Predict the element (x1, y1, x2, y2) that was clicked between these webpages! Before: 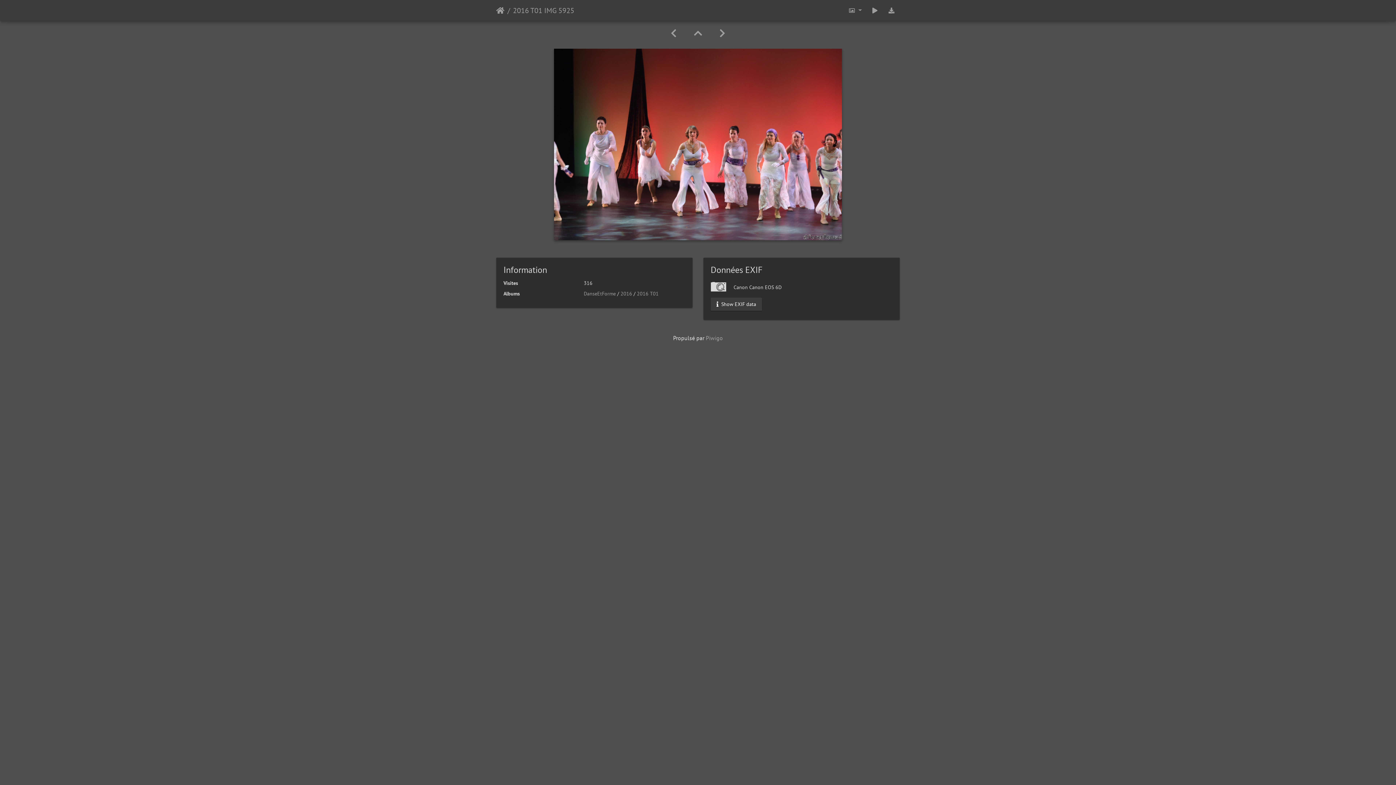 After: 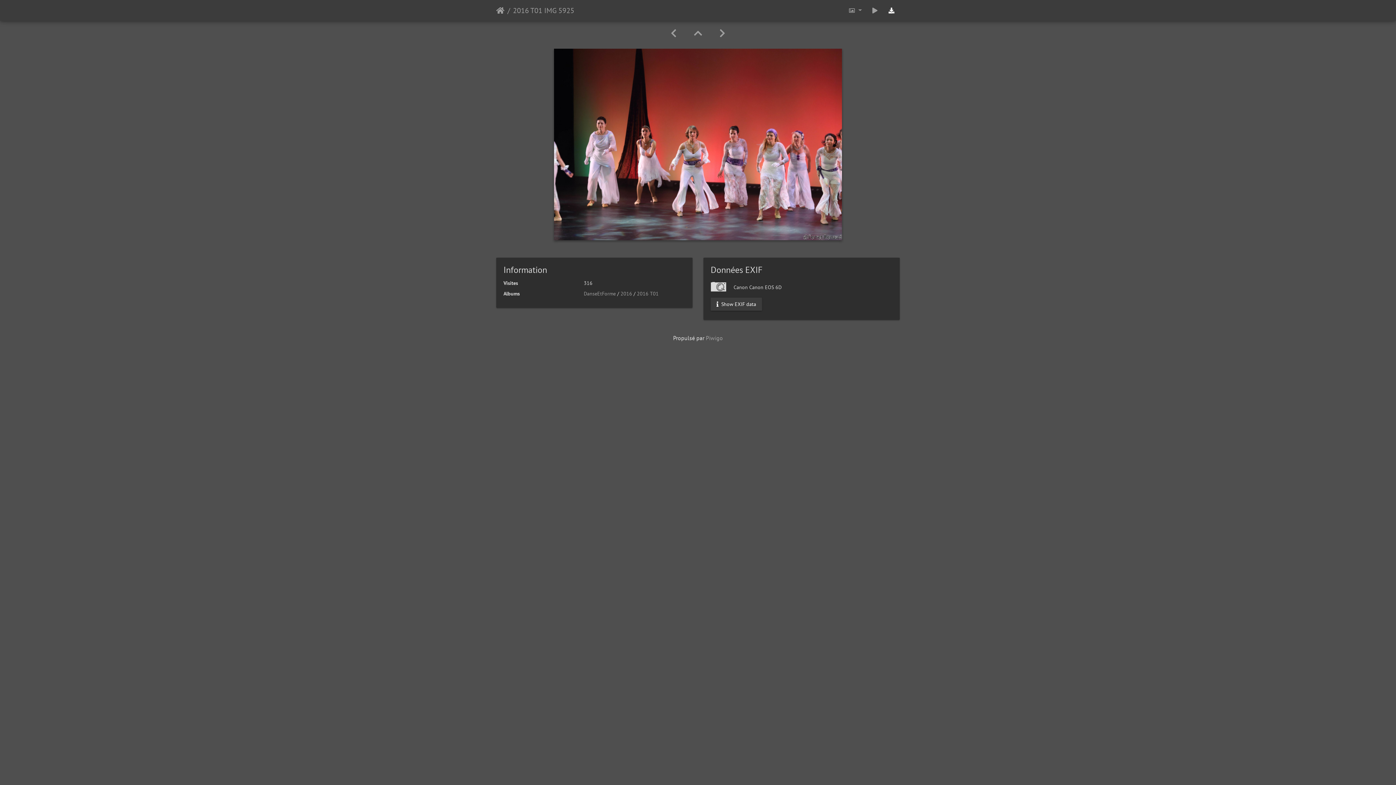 Action: bbox: (883, 2, 900, 17)